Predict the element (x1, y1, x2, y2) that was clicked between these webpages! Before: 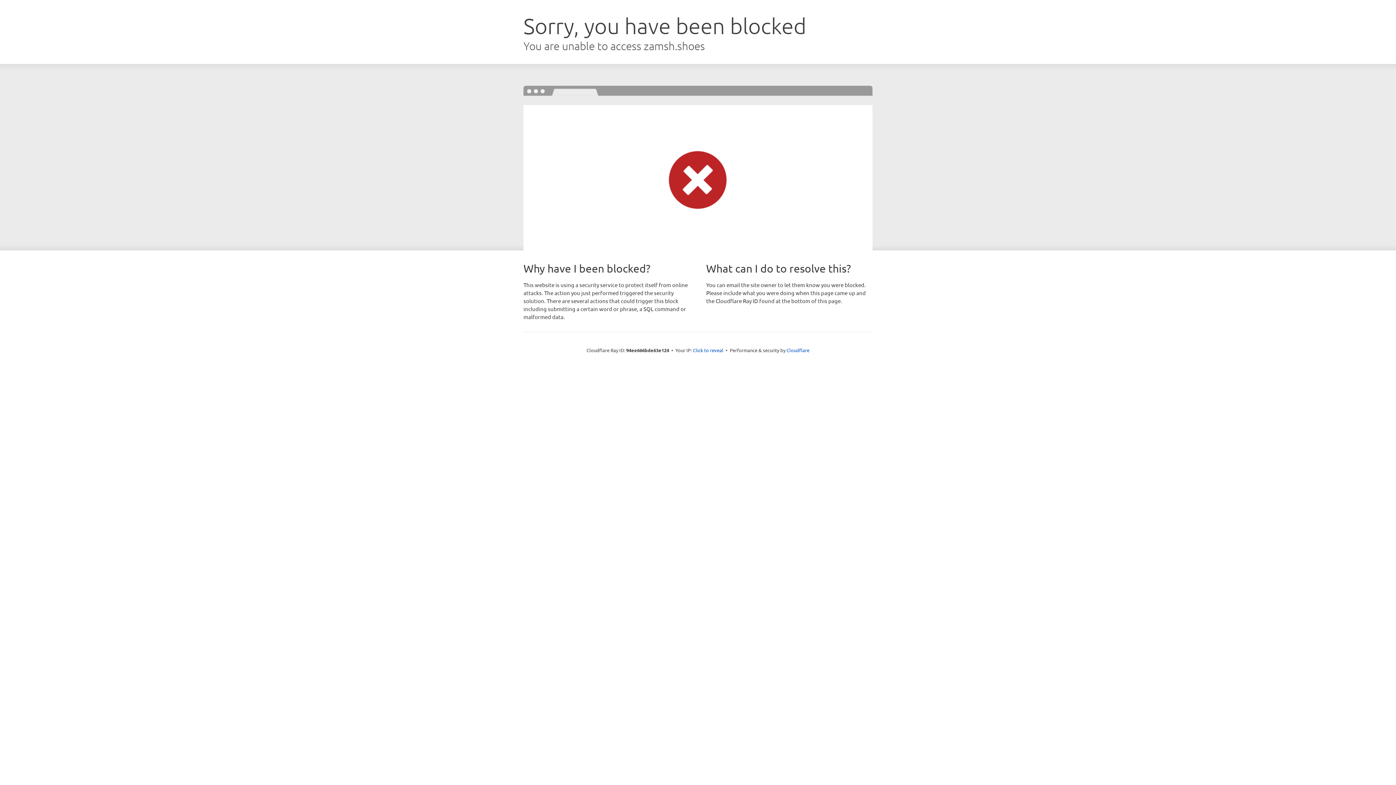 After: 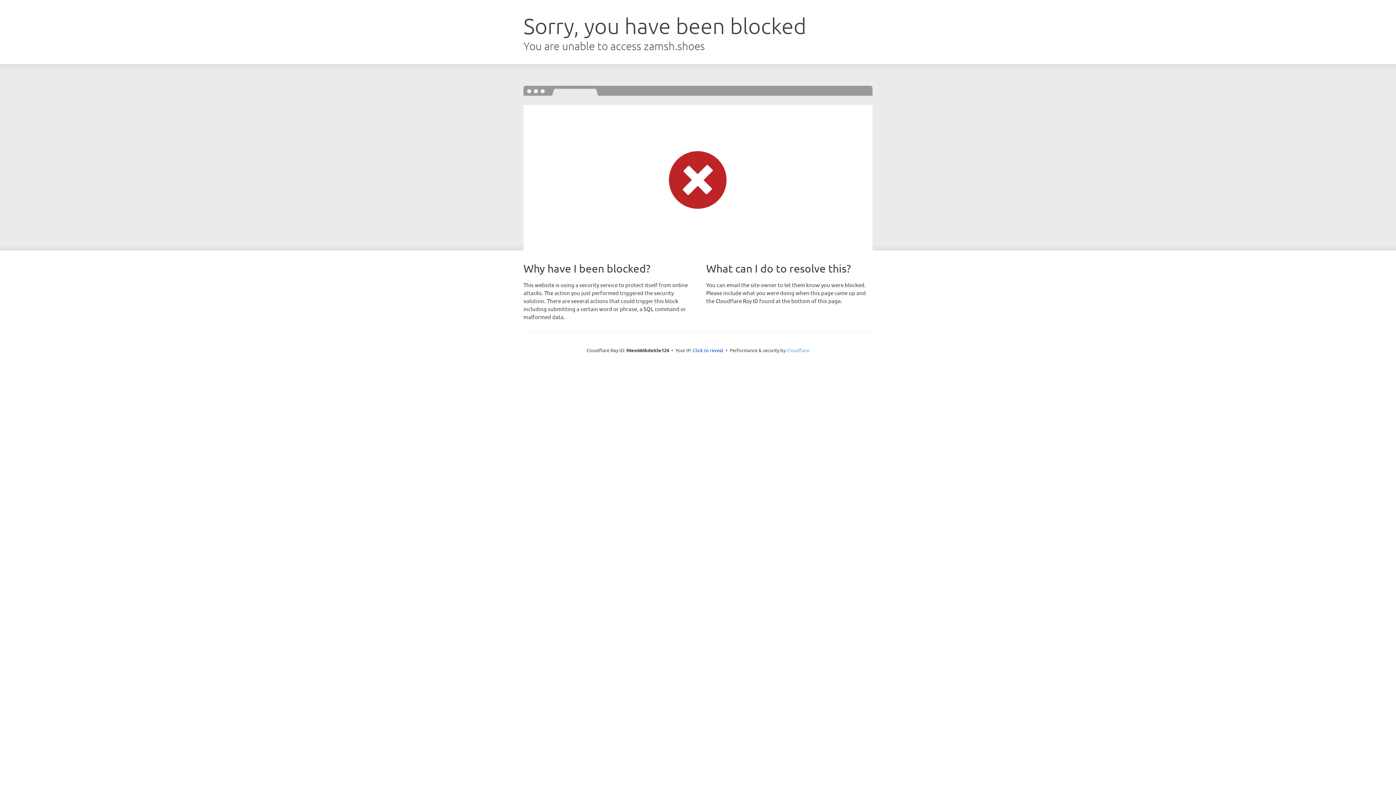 Action: label: Cloudflare bbox: (786, 347, 809, 353)